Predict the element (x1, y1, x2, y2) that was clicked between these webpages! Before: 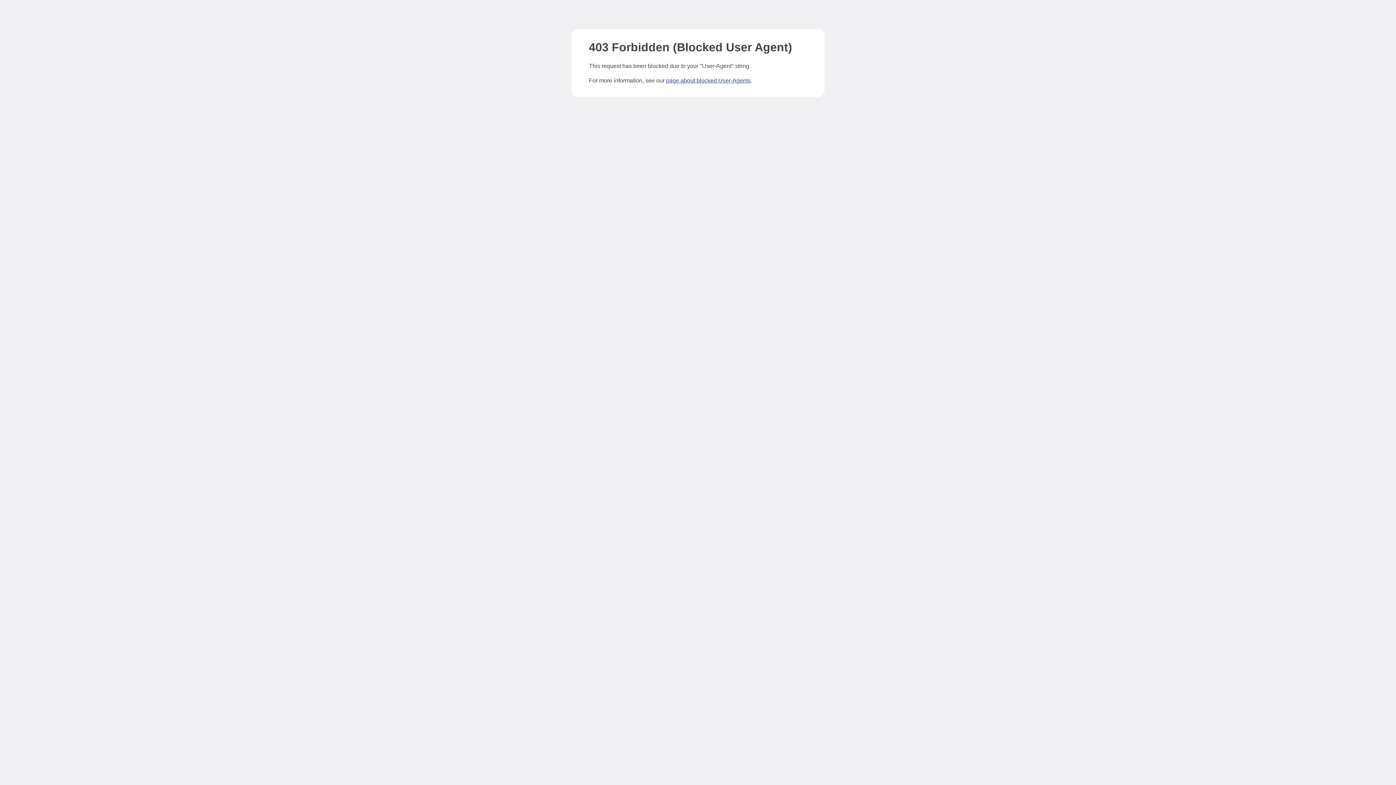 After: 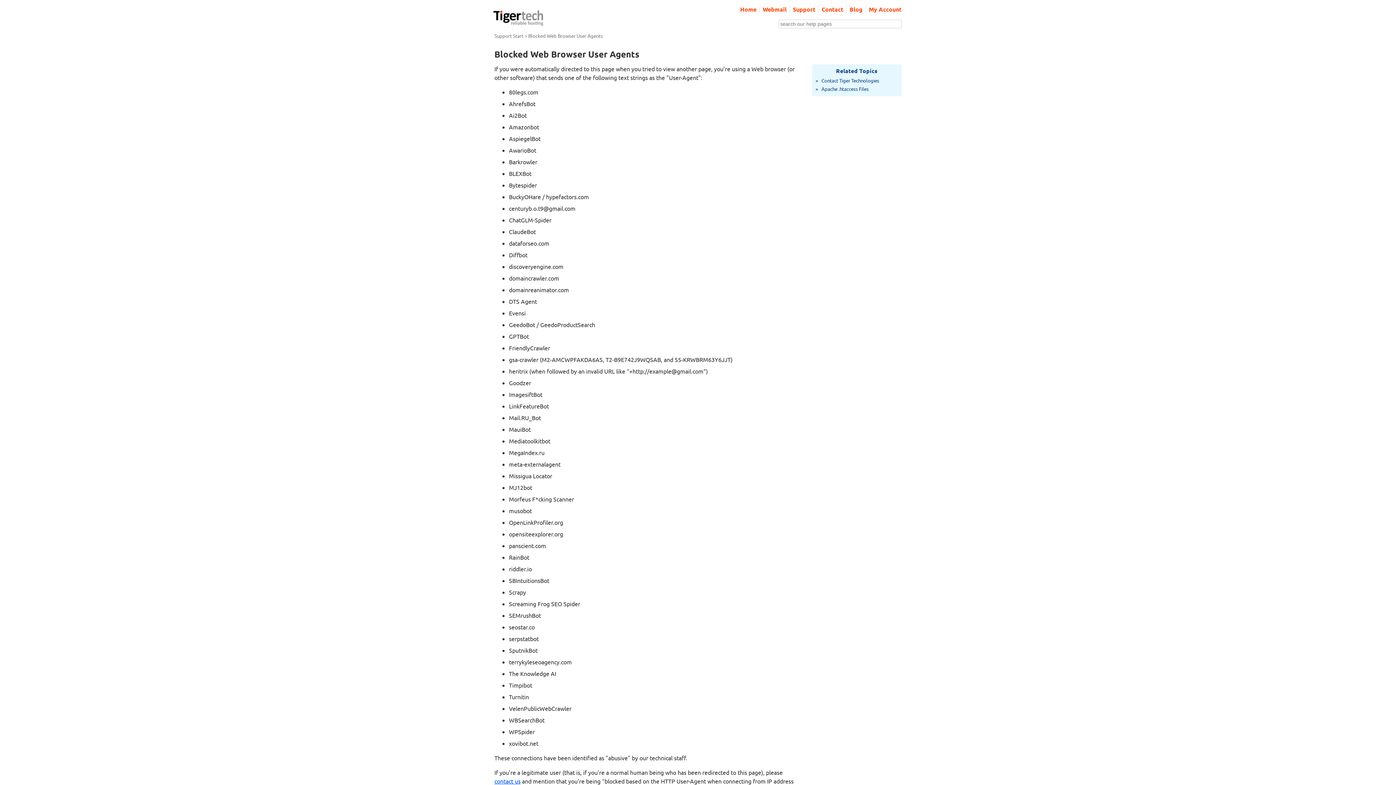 Action: label: page about blocked User-Agents bbox: (666, 77, 750, 83)